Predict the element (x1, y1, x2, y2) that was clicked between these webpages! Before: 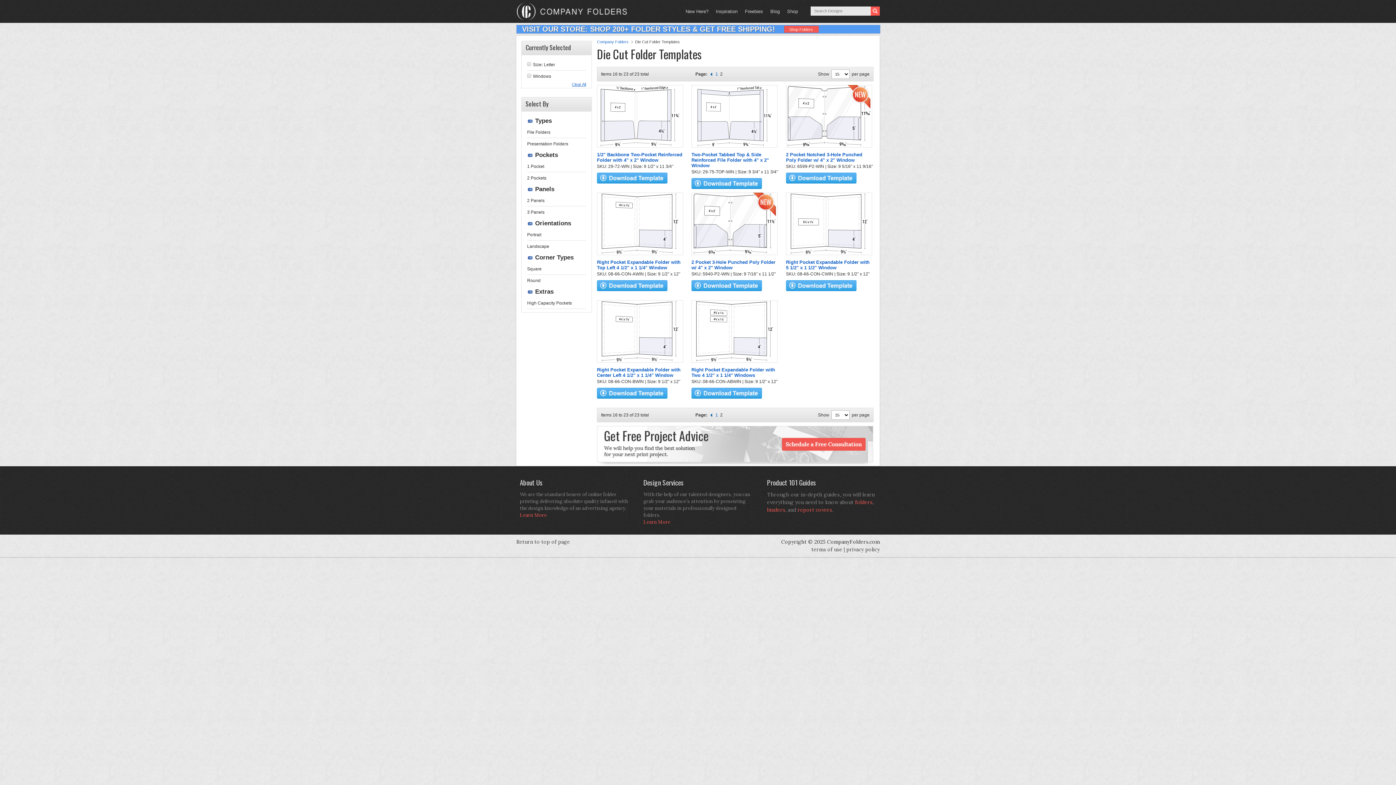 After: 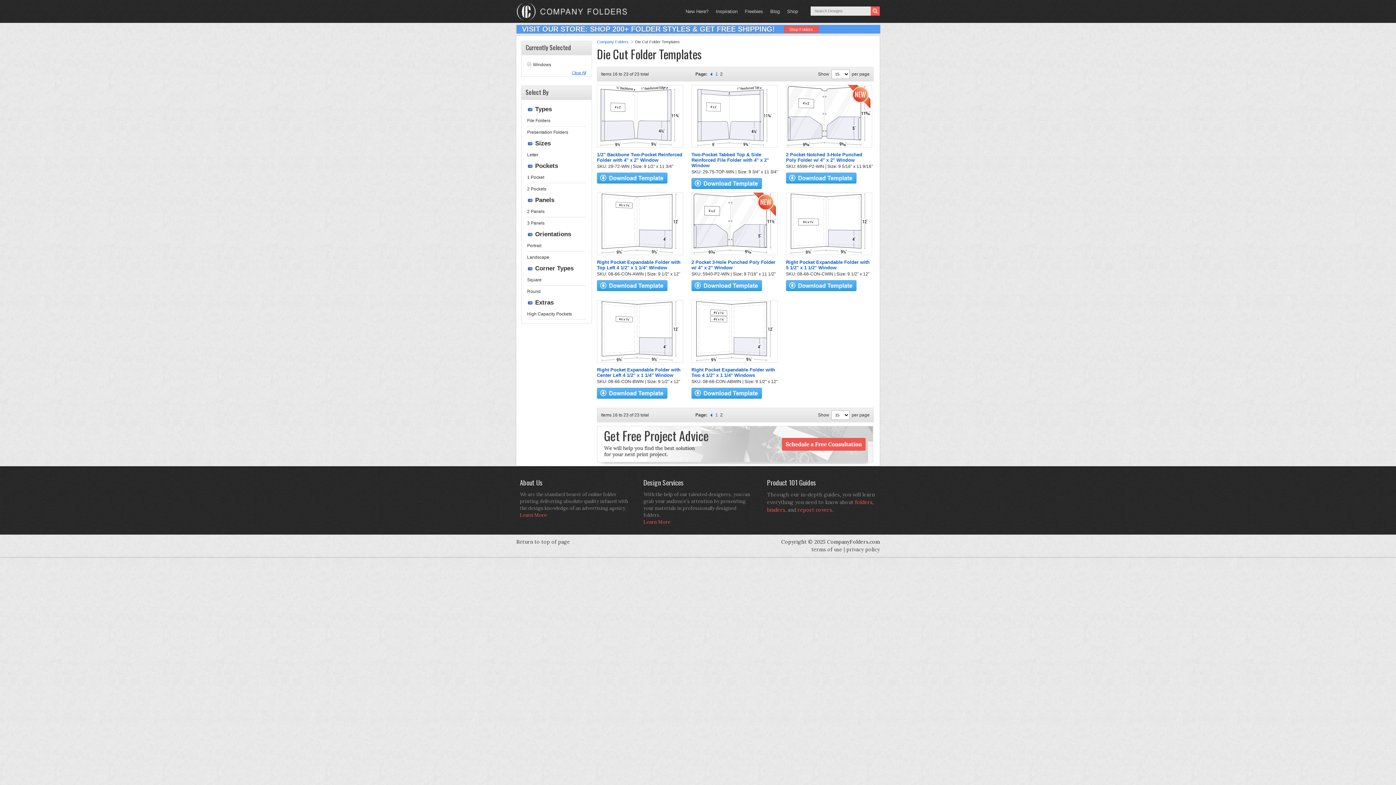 Action: bbox: (527, 62, 531, 66)